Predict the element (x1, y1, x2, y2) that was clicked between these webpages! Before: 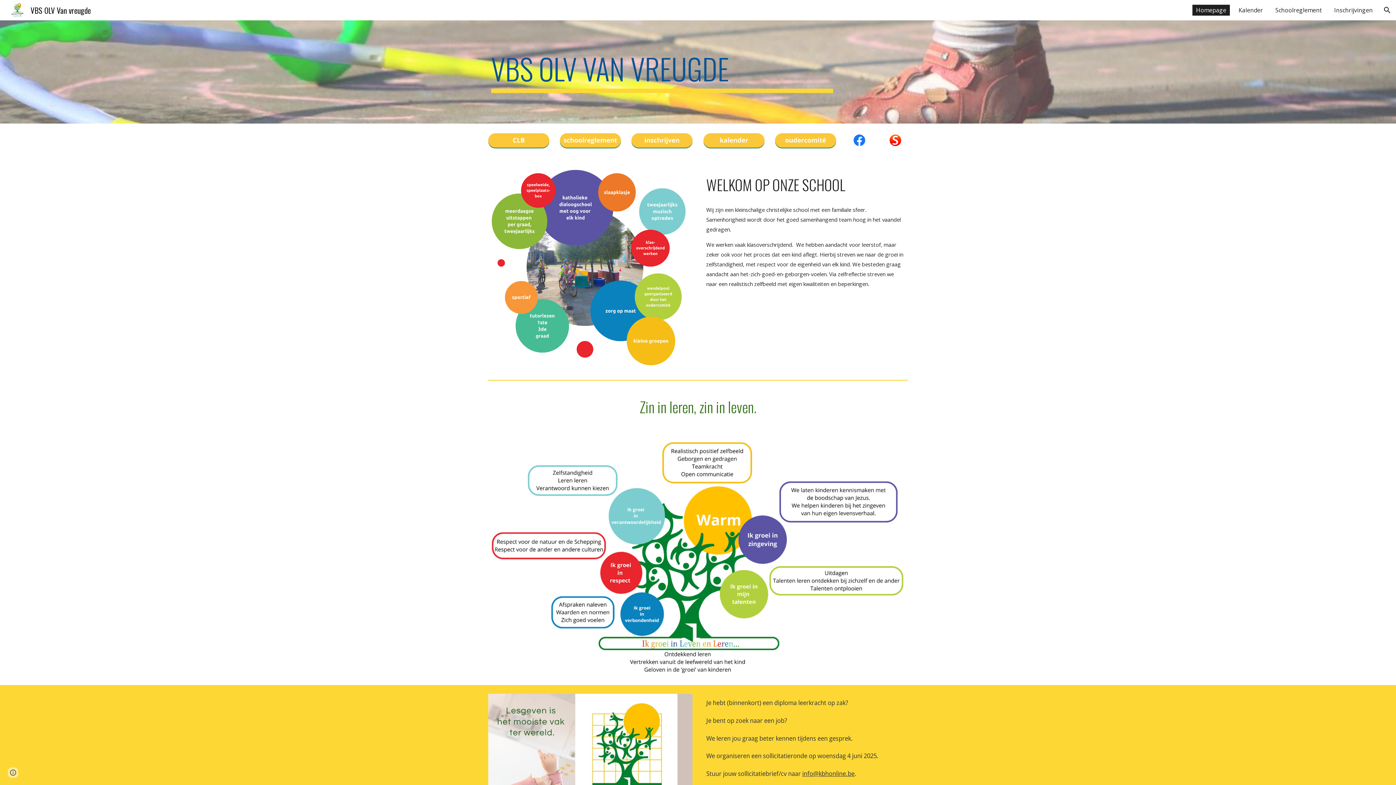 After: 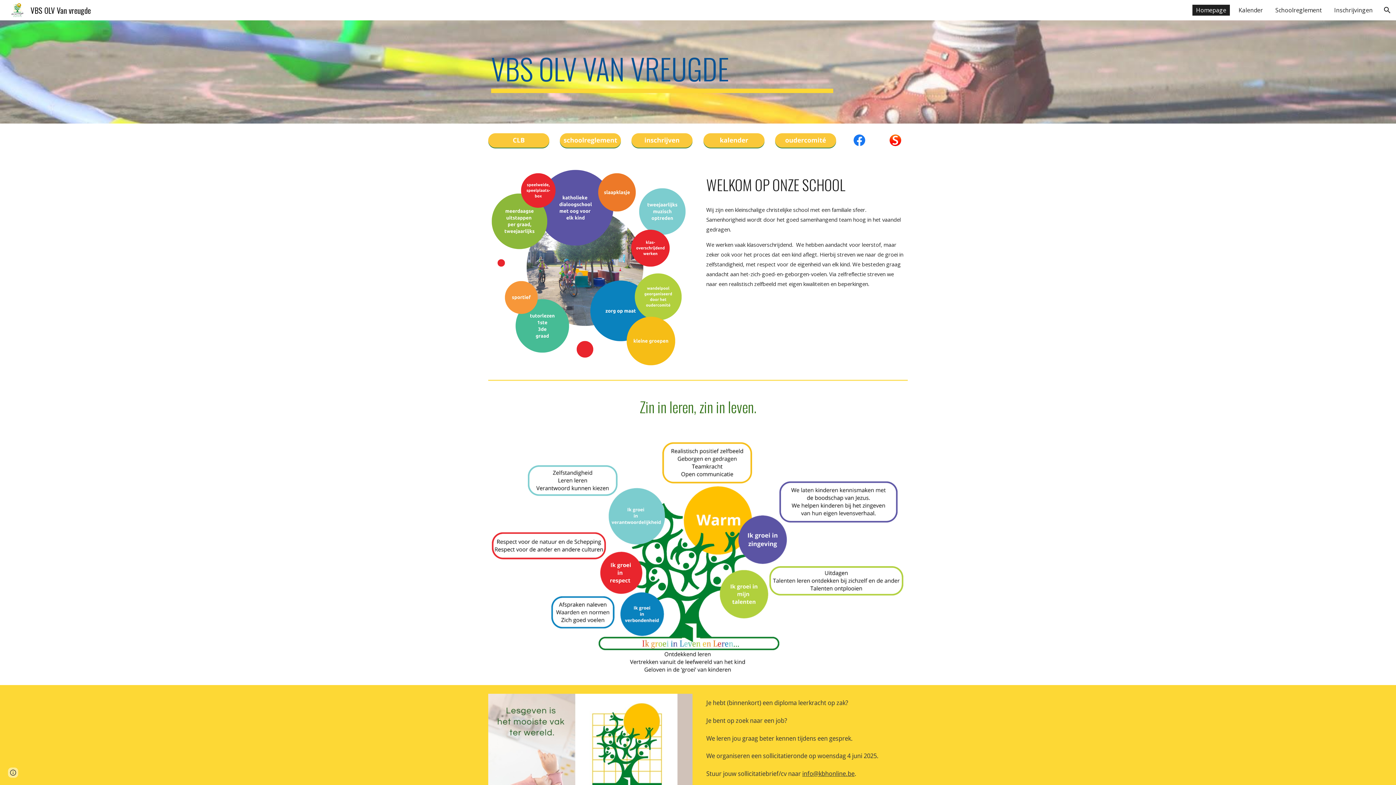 Action: label: VBS OLV Van vreugde bbox: (5, 3, 95, 14)